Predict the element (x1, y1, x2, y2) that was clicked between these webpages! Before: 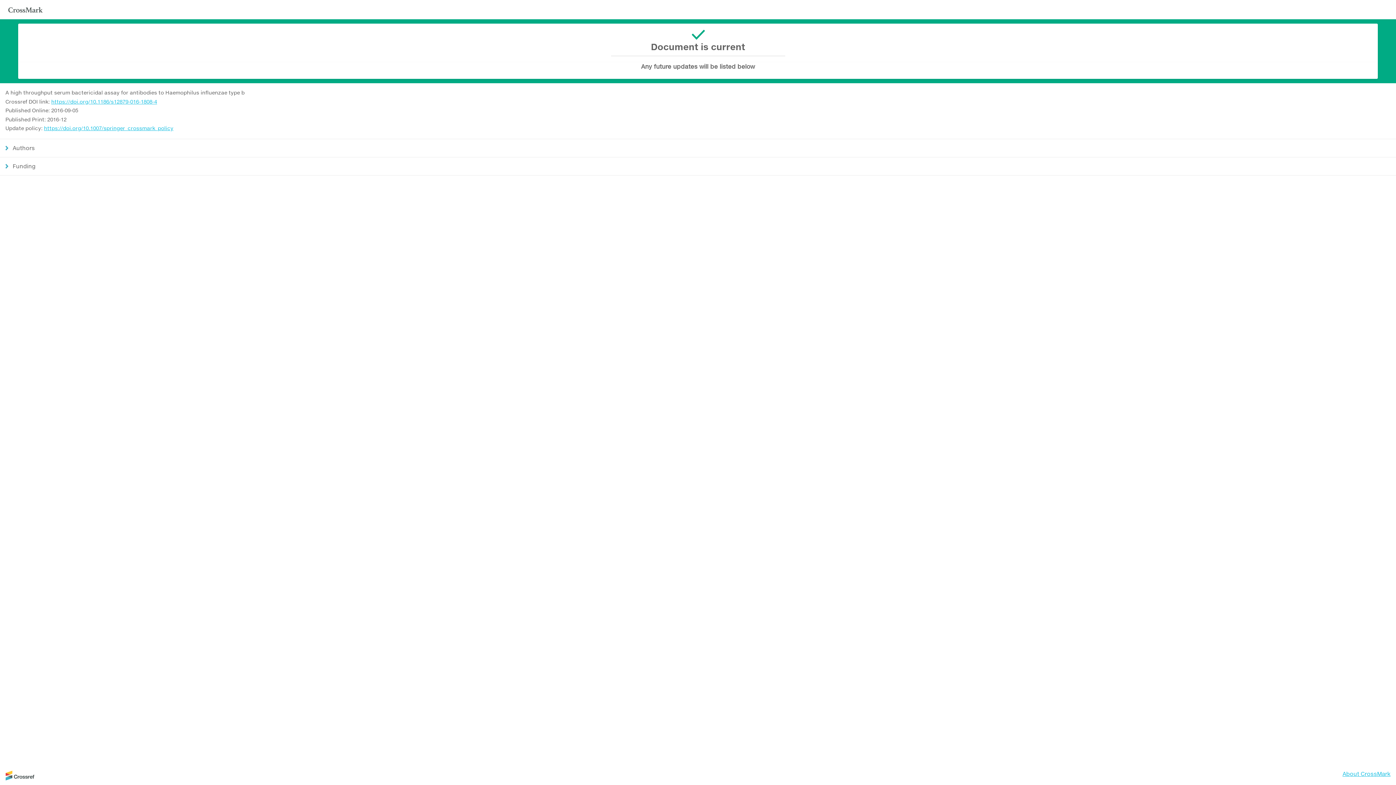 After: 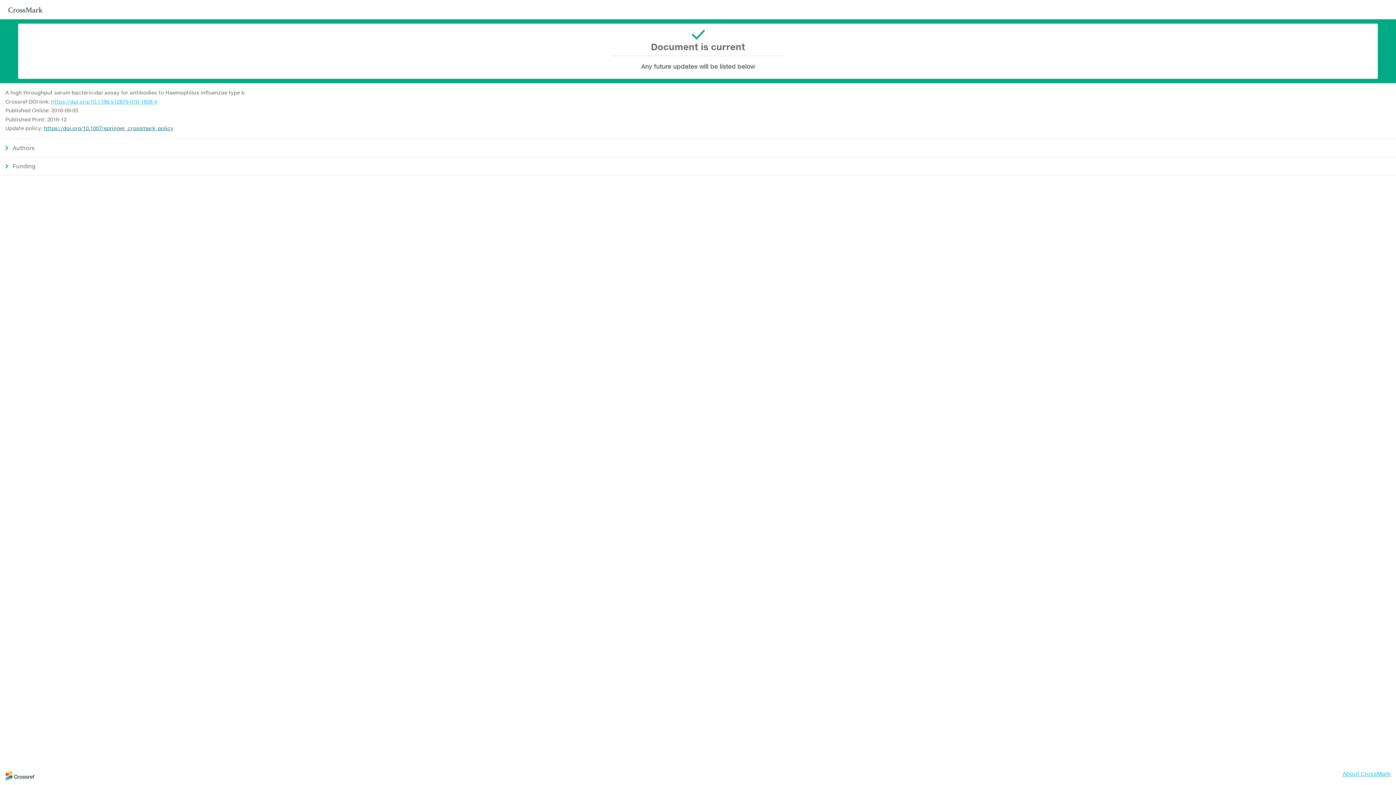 Action: label: https://doi.org/10.1007/springer_crossmark_policy bbox: (44, 125, 173, 131)